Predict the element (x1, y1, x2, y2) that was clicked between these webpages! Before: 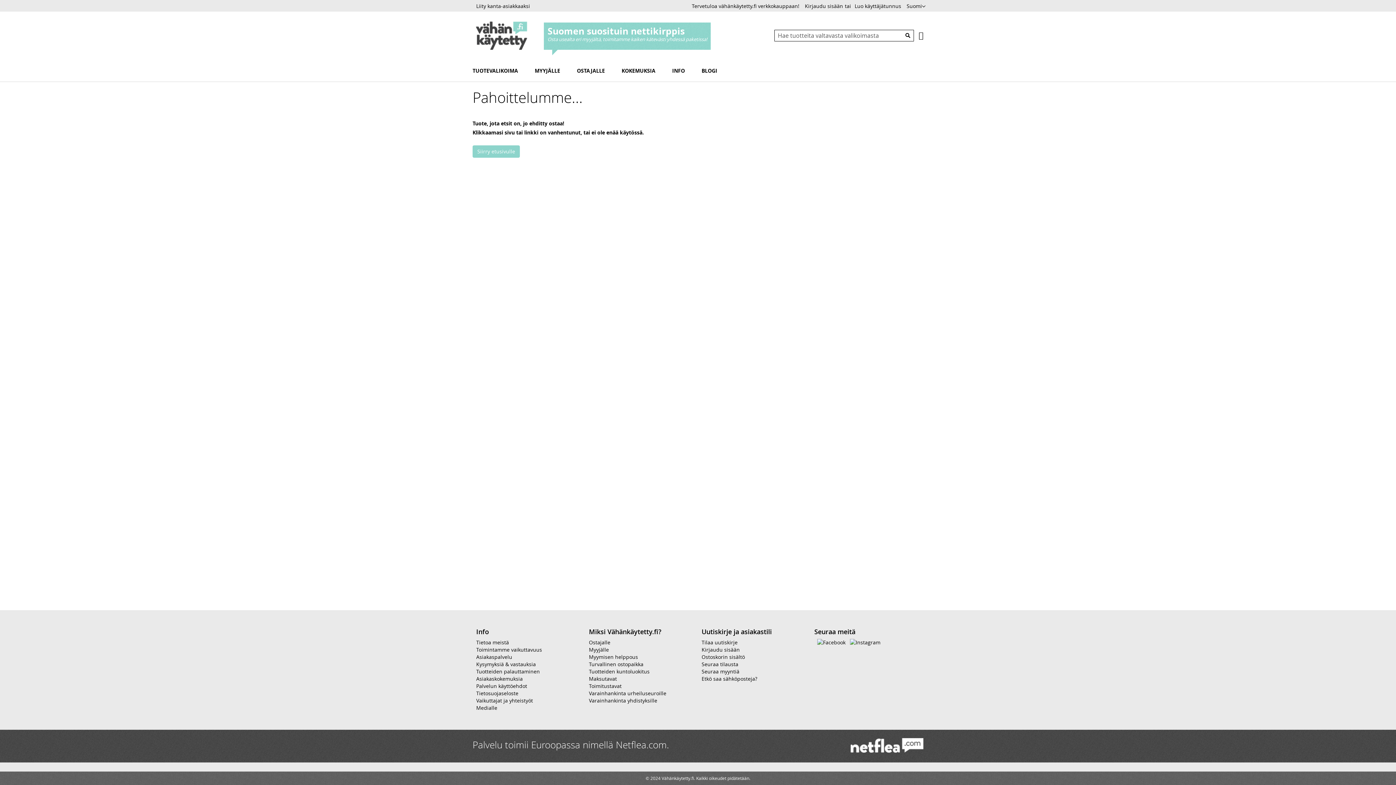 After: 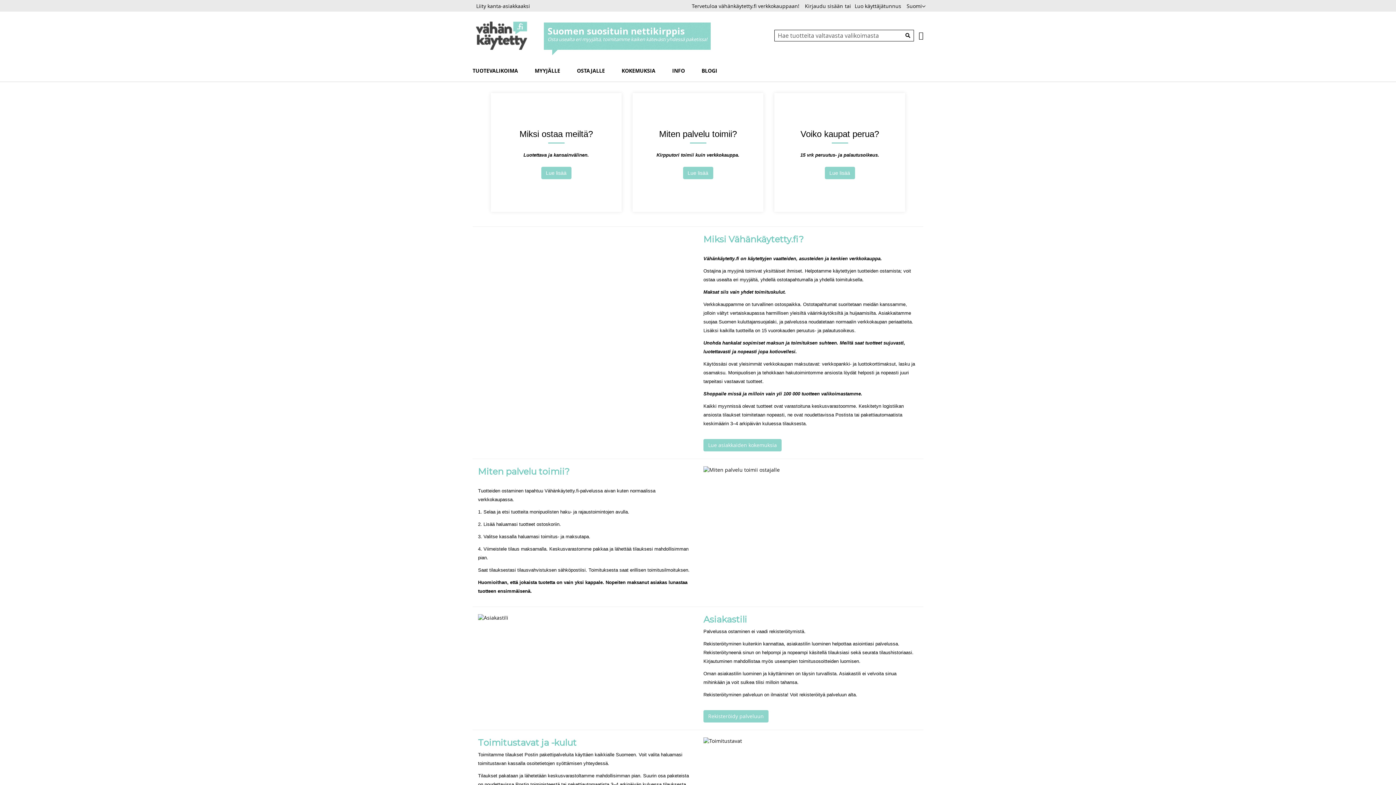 Action: bbox: (589, 639, 610, 646) label: Ostajalle